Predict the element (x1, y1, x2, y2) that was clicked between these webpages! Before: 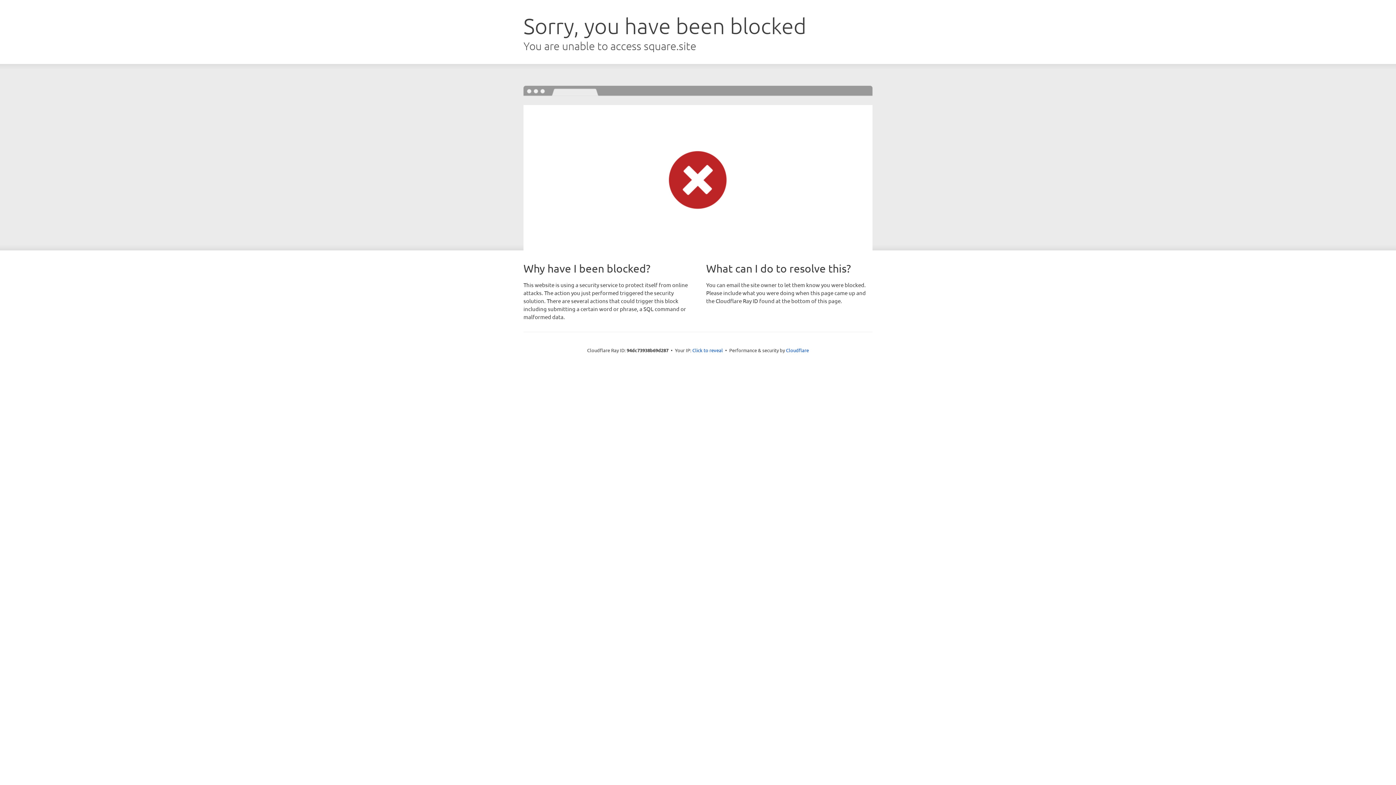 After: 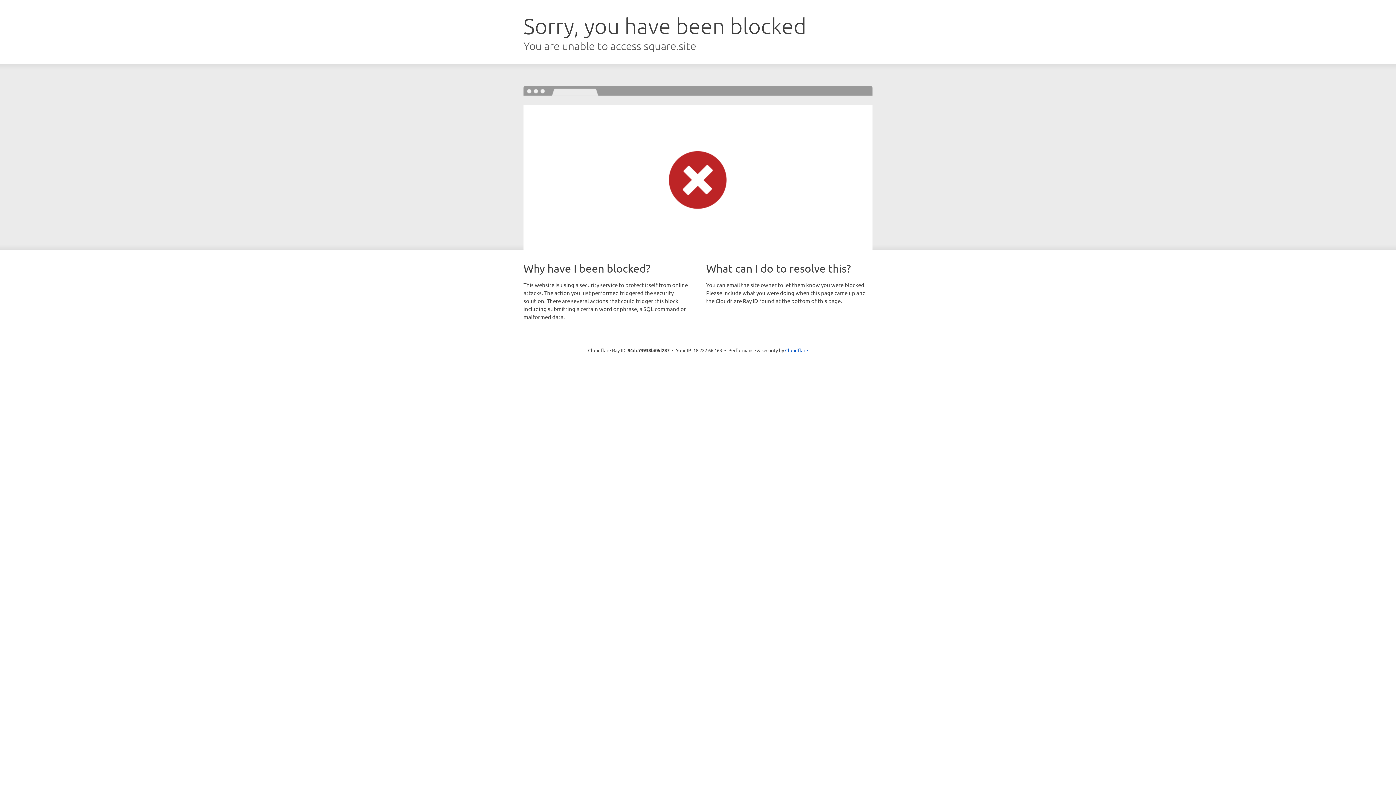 Action: label: Click to reveal bbox: (692, 346, 723, 353)